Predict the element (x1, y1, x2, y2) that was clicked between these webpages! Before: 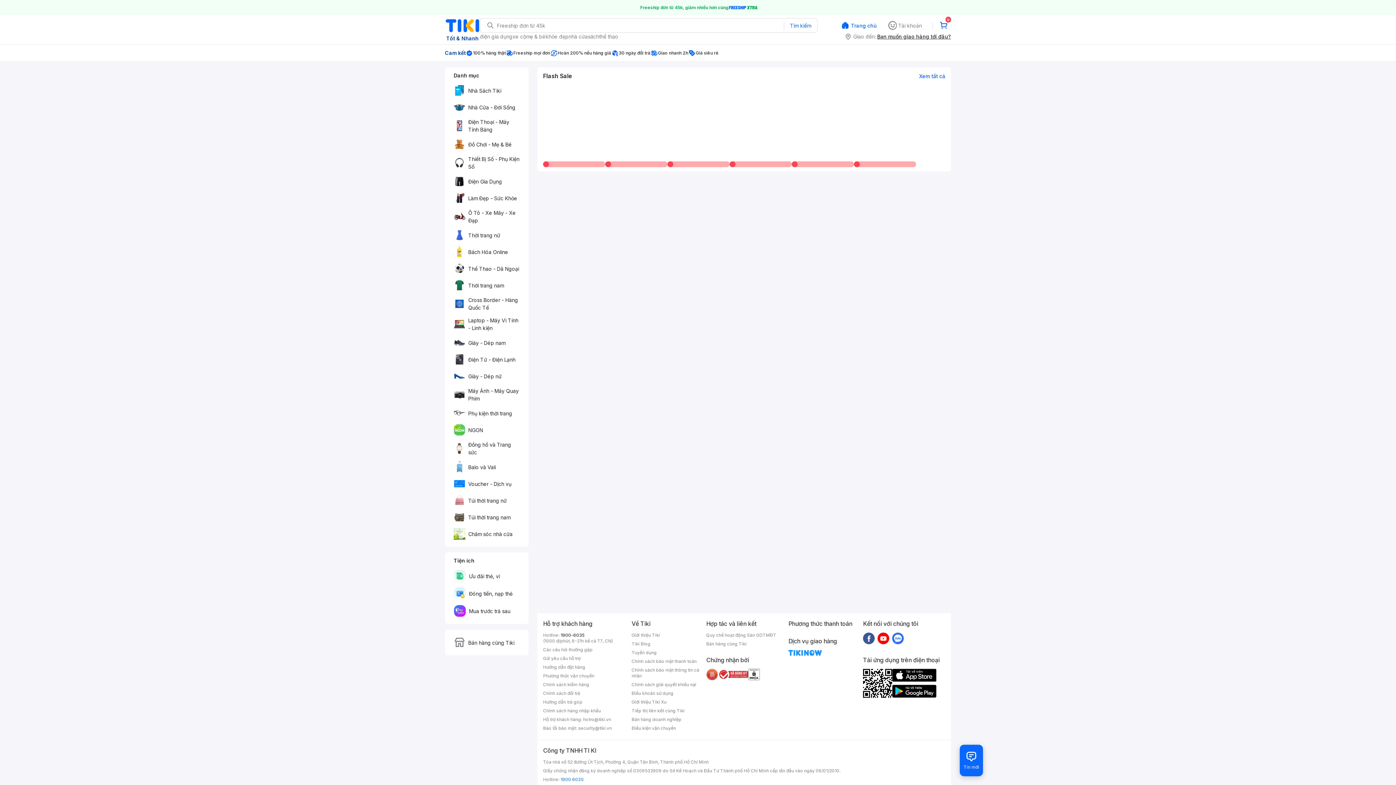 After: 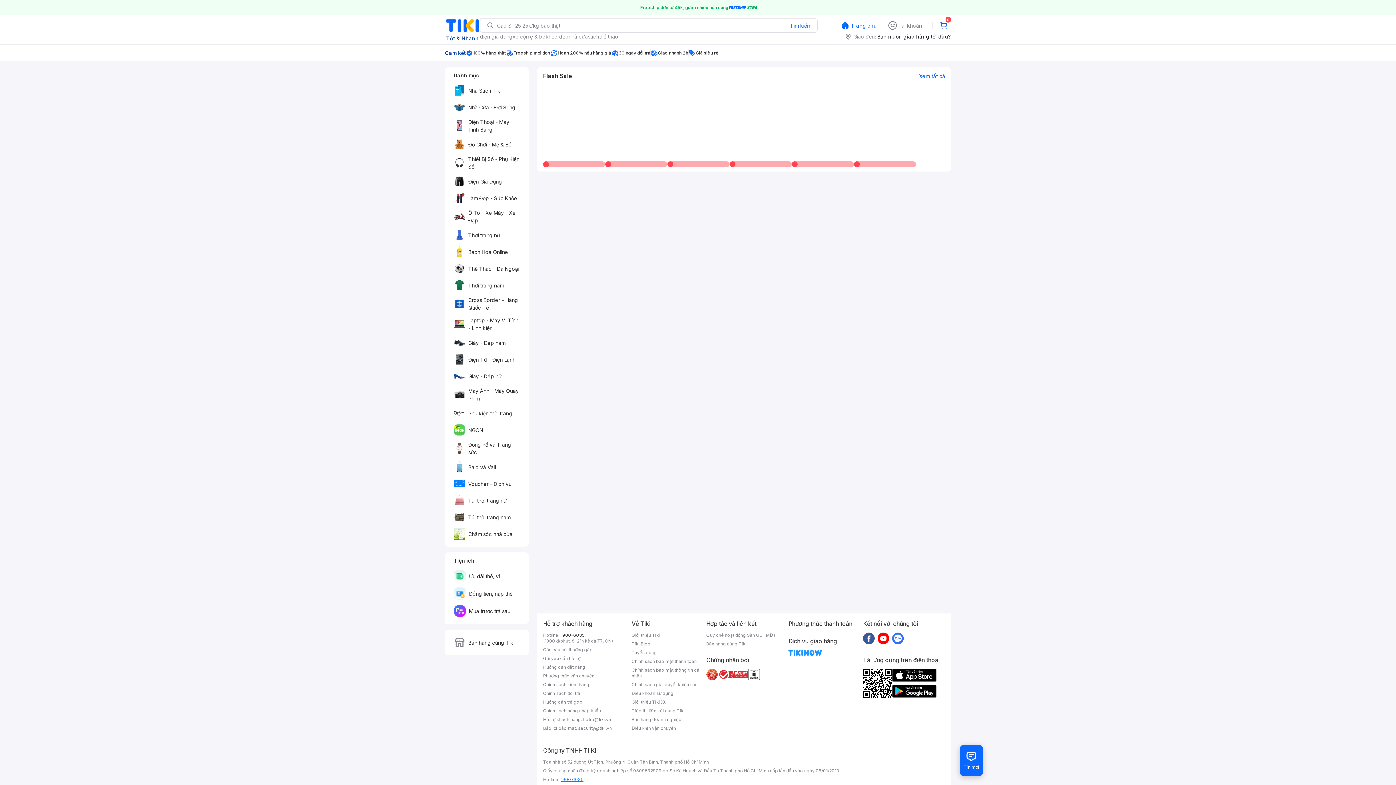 Action: bbox: (560, 777, 583, 782) label: 1900 6035